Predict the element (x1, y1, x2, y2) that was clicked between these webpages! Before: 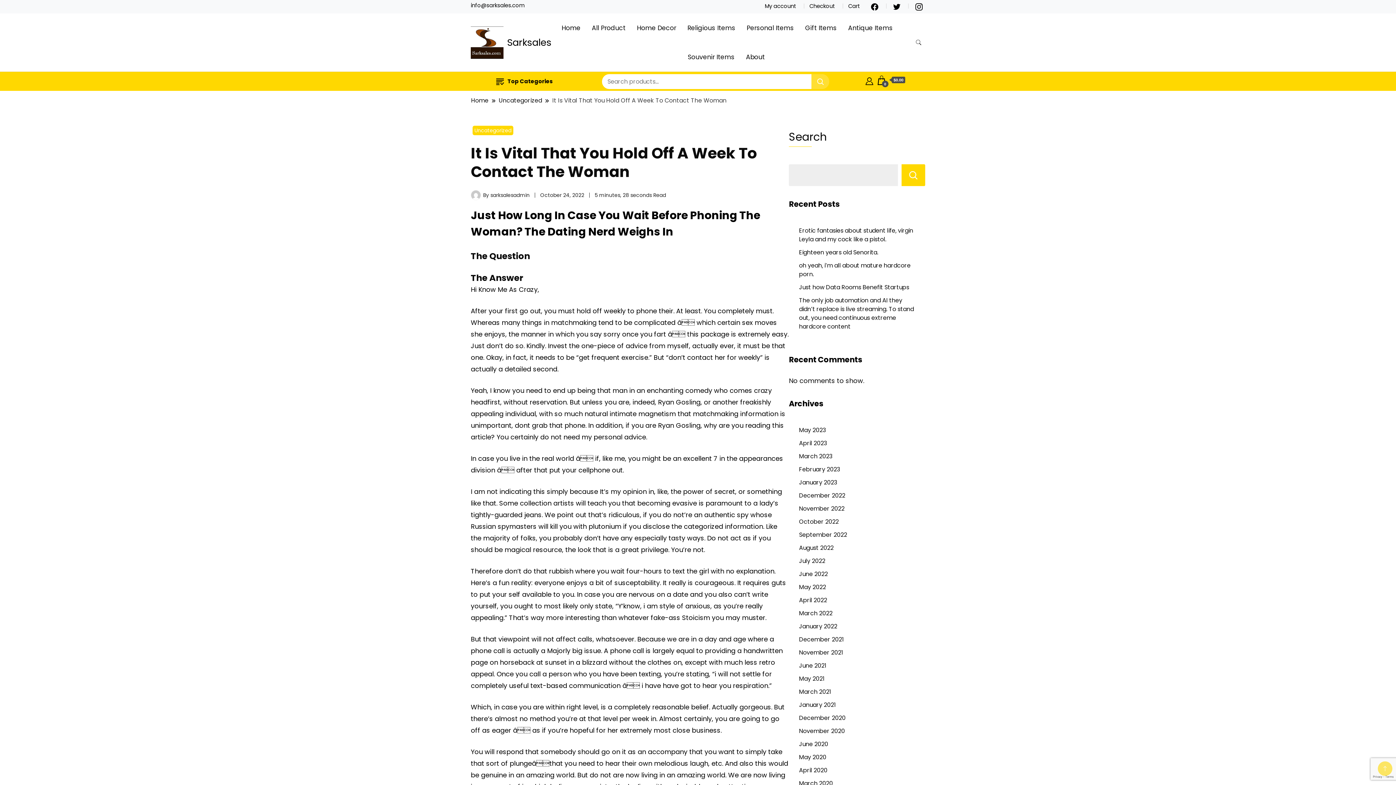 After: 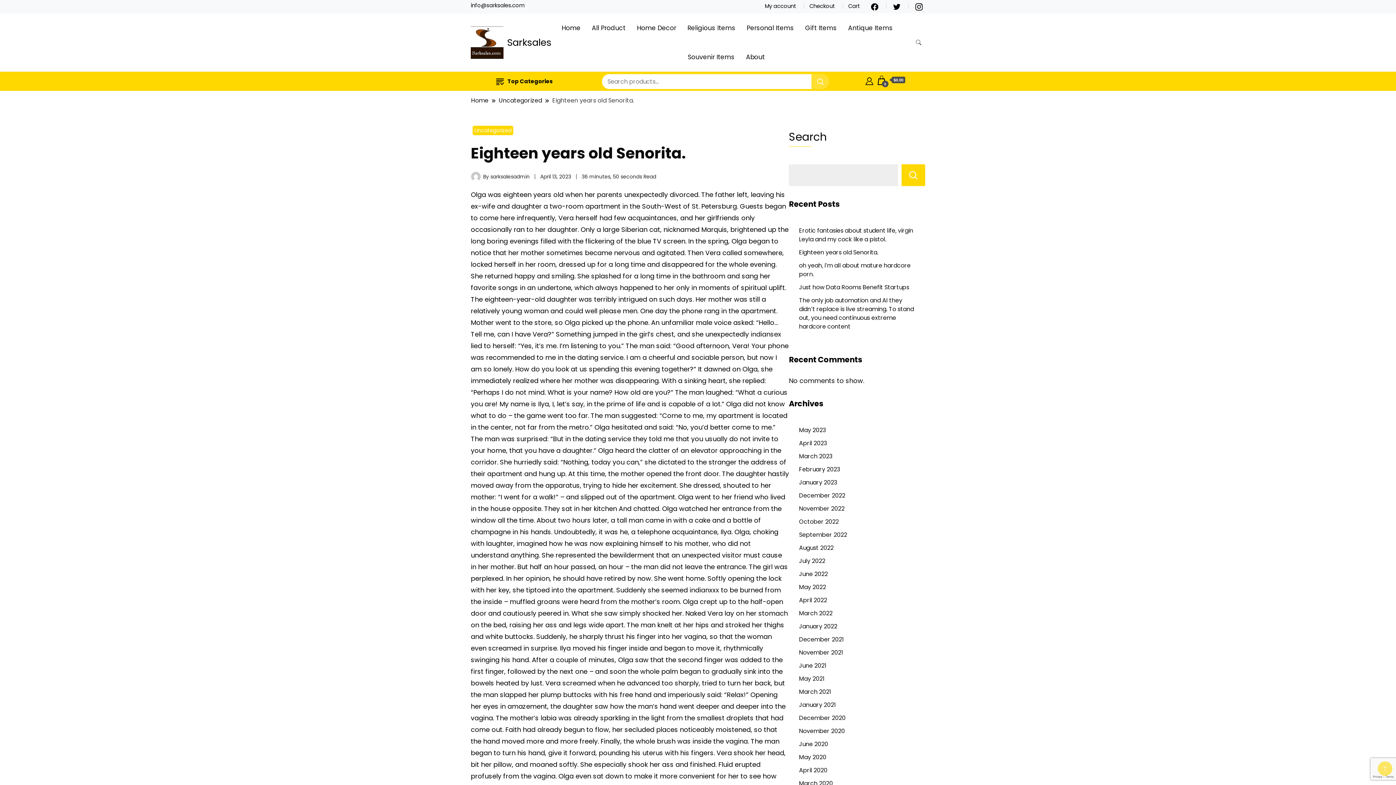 Action: bbox: (799, 248, 878, 256) label: Eighteen years old Senorita.